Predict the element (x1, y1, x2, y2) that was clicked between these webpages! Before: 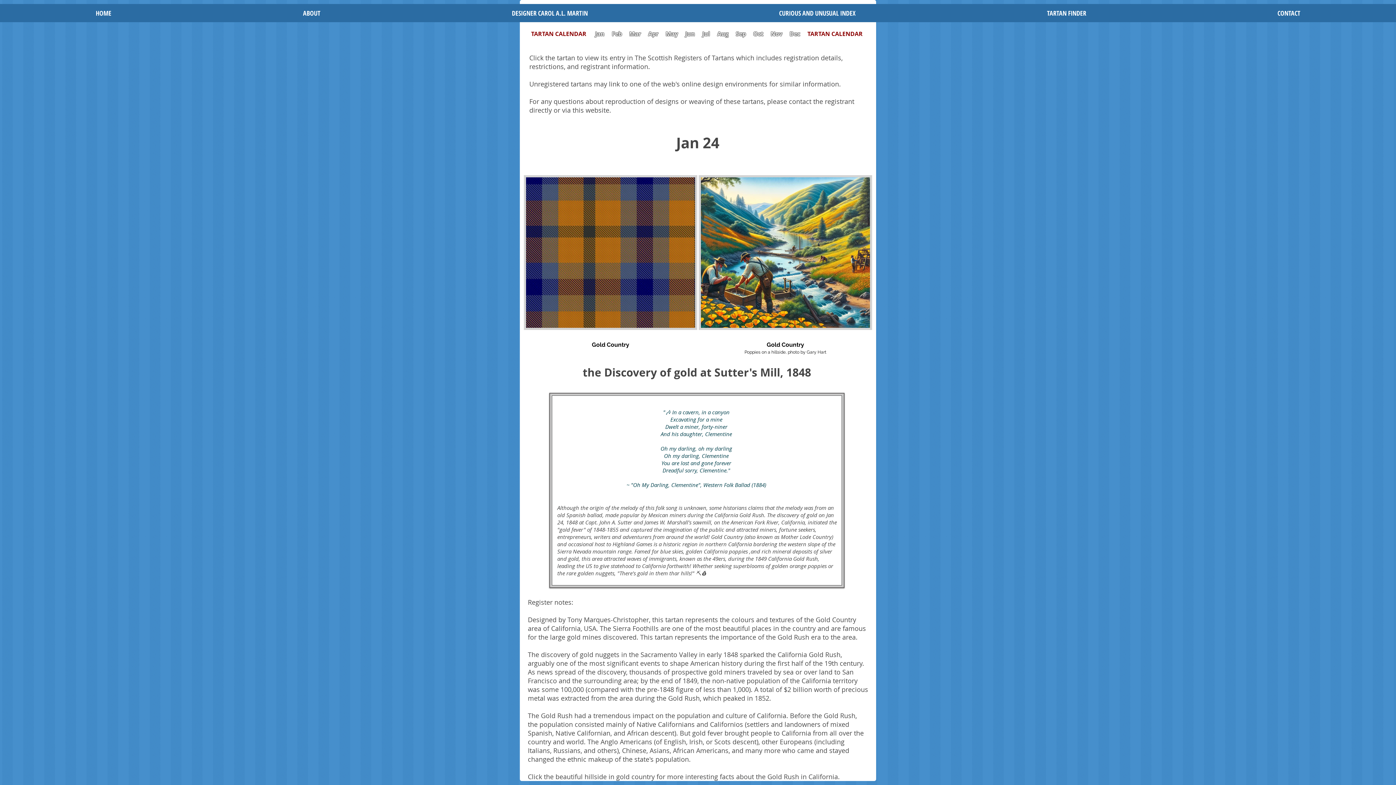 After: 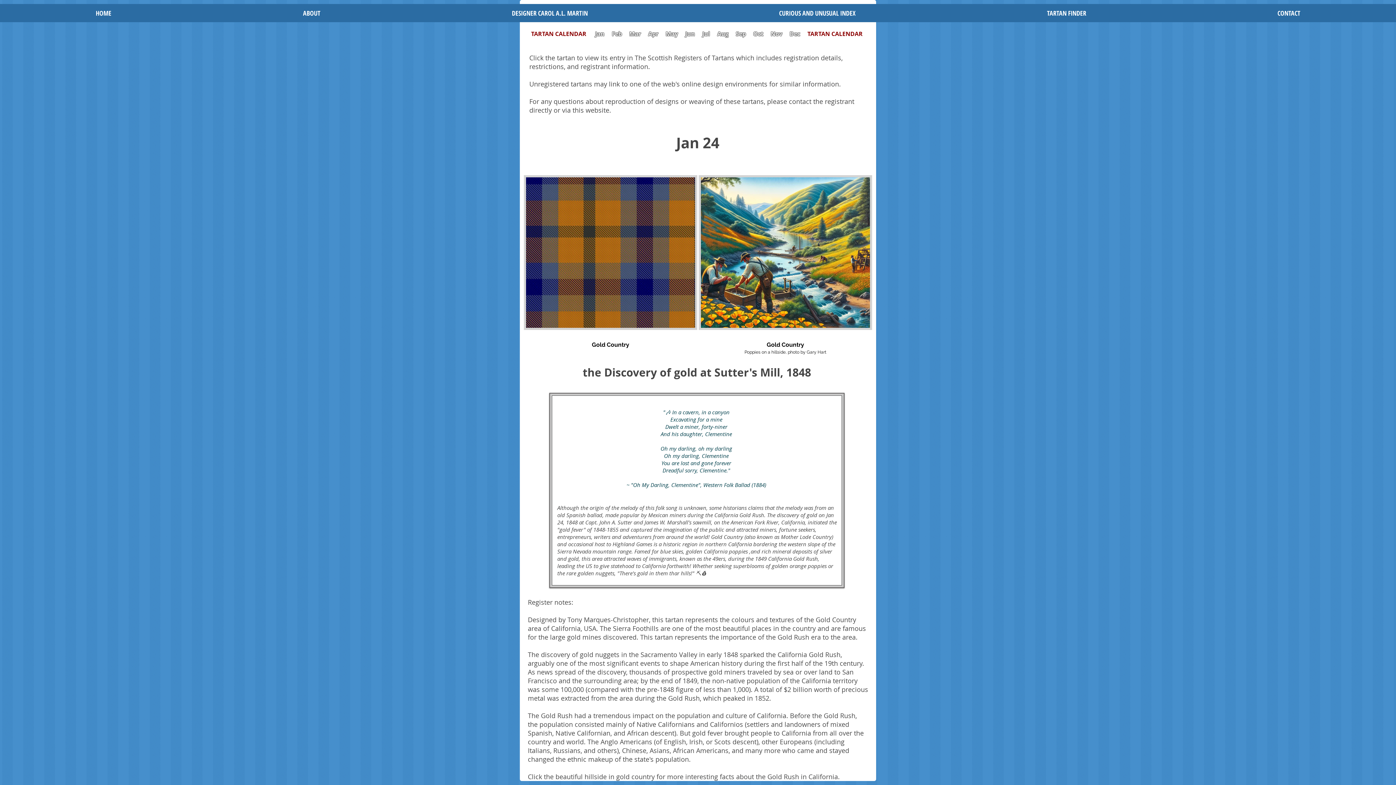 Action: label: Jan bbox: (595, 29, 604, 37)